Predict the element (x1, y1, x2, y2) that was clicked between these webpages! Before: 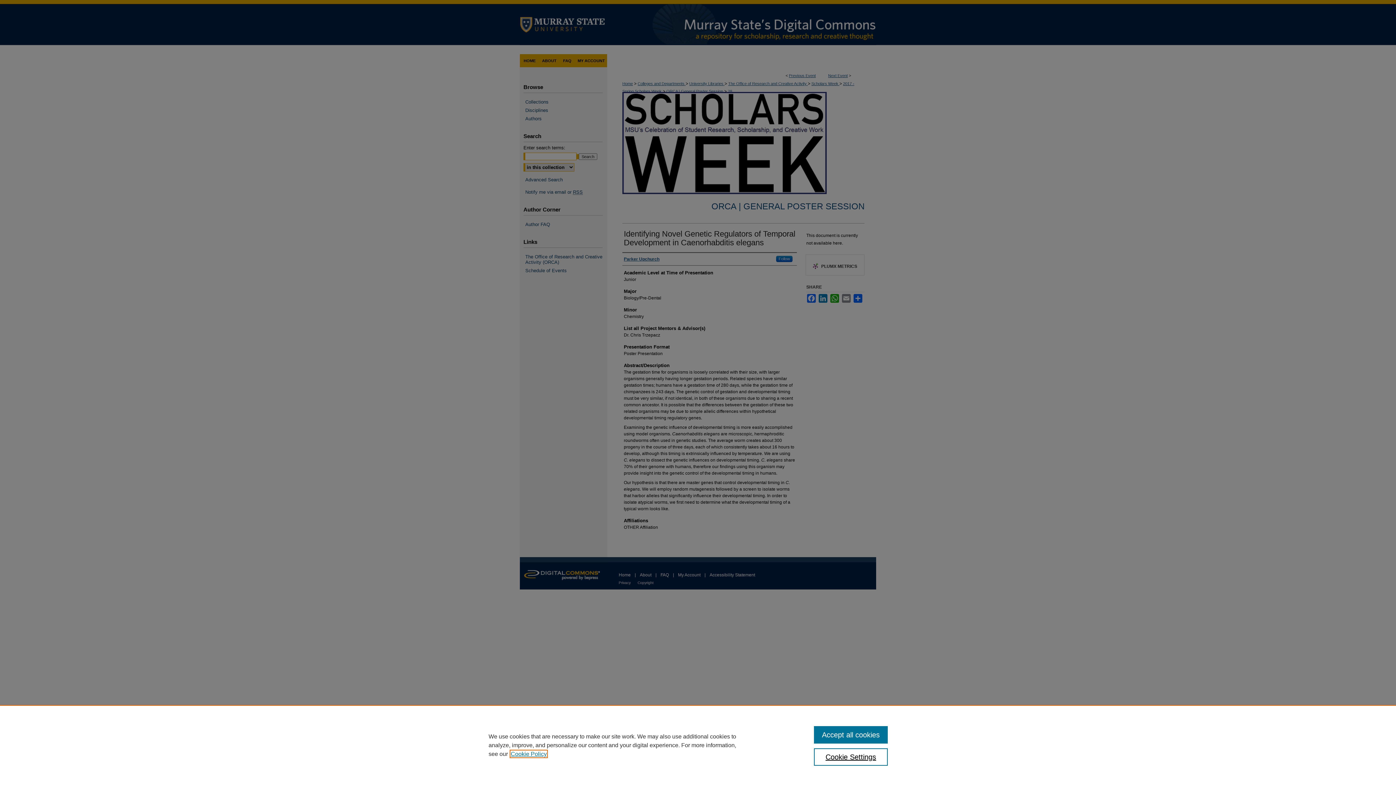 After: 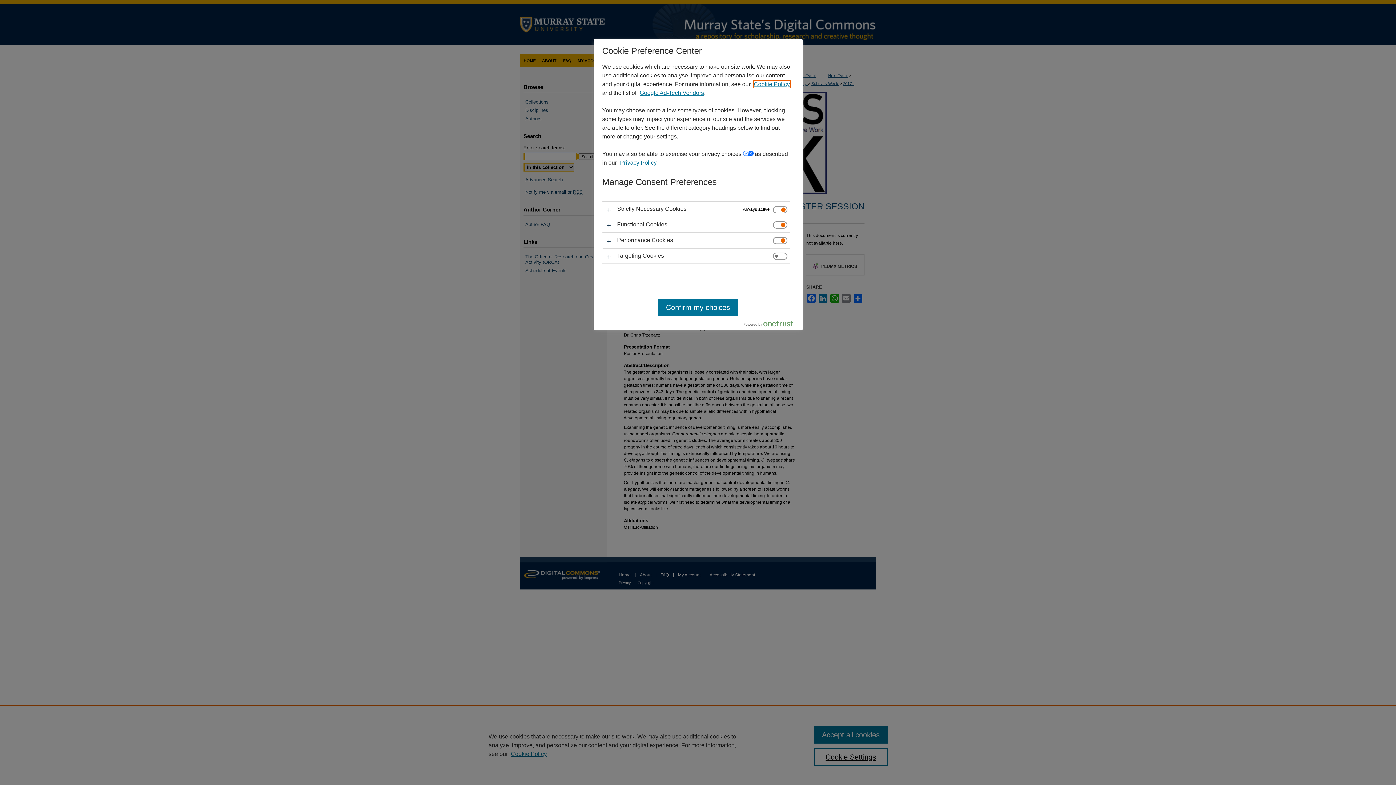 Action: label: Cookie Settings bbox: (814, 748, 887, 766)